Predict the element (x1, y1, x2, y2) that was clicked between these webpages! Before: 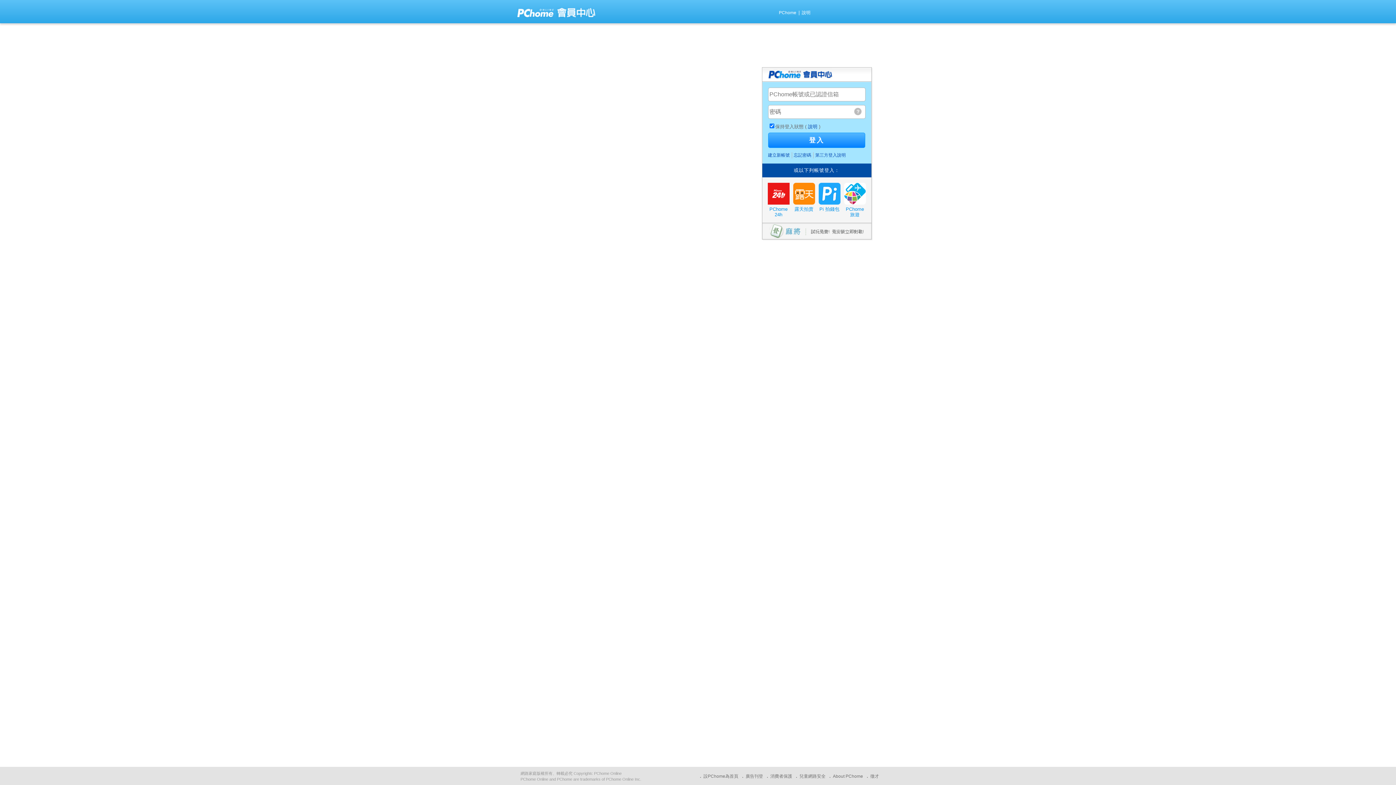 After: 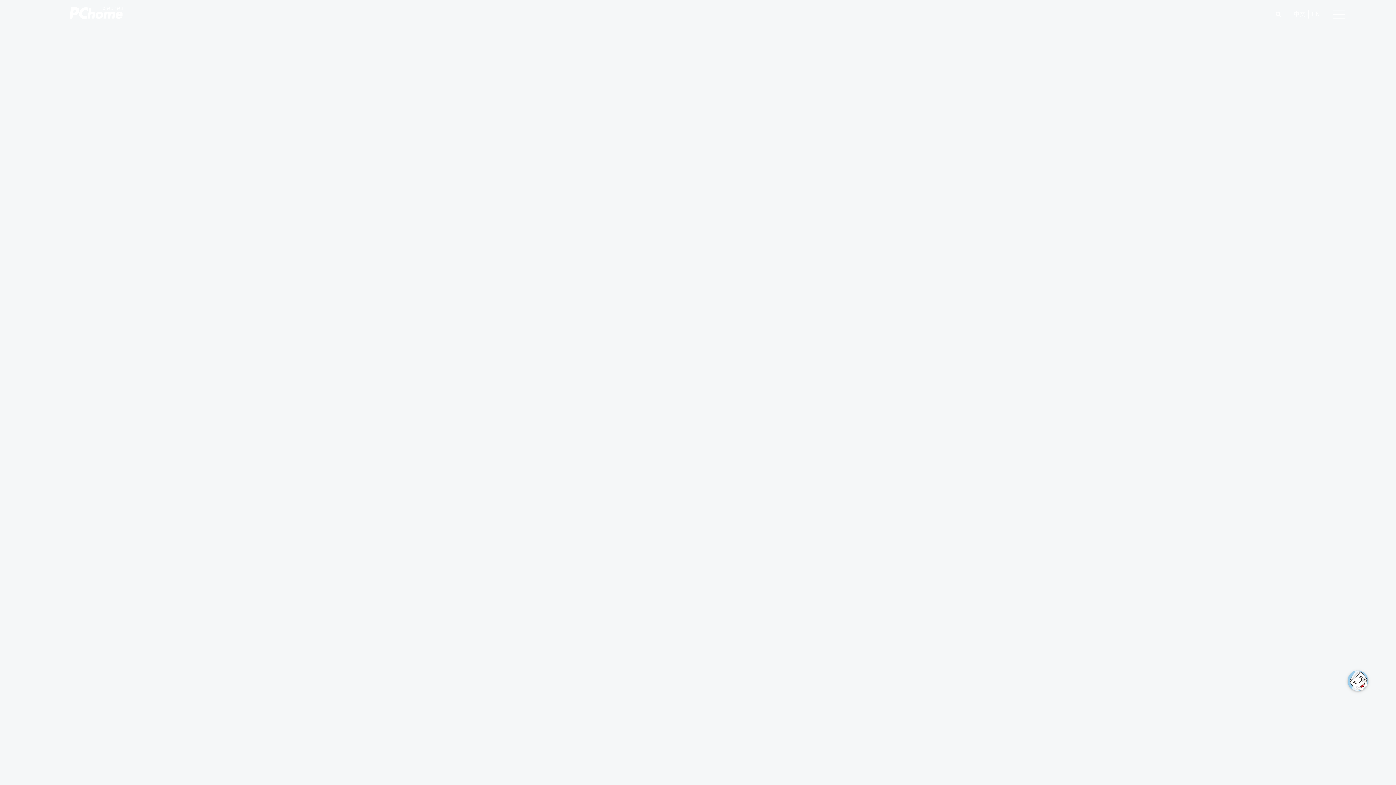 Action: label: About PChome bbox: (833, 774, 863, 779)